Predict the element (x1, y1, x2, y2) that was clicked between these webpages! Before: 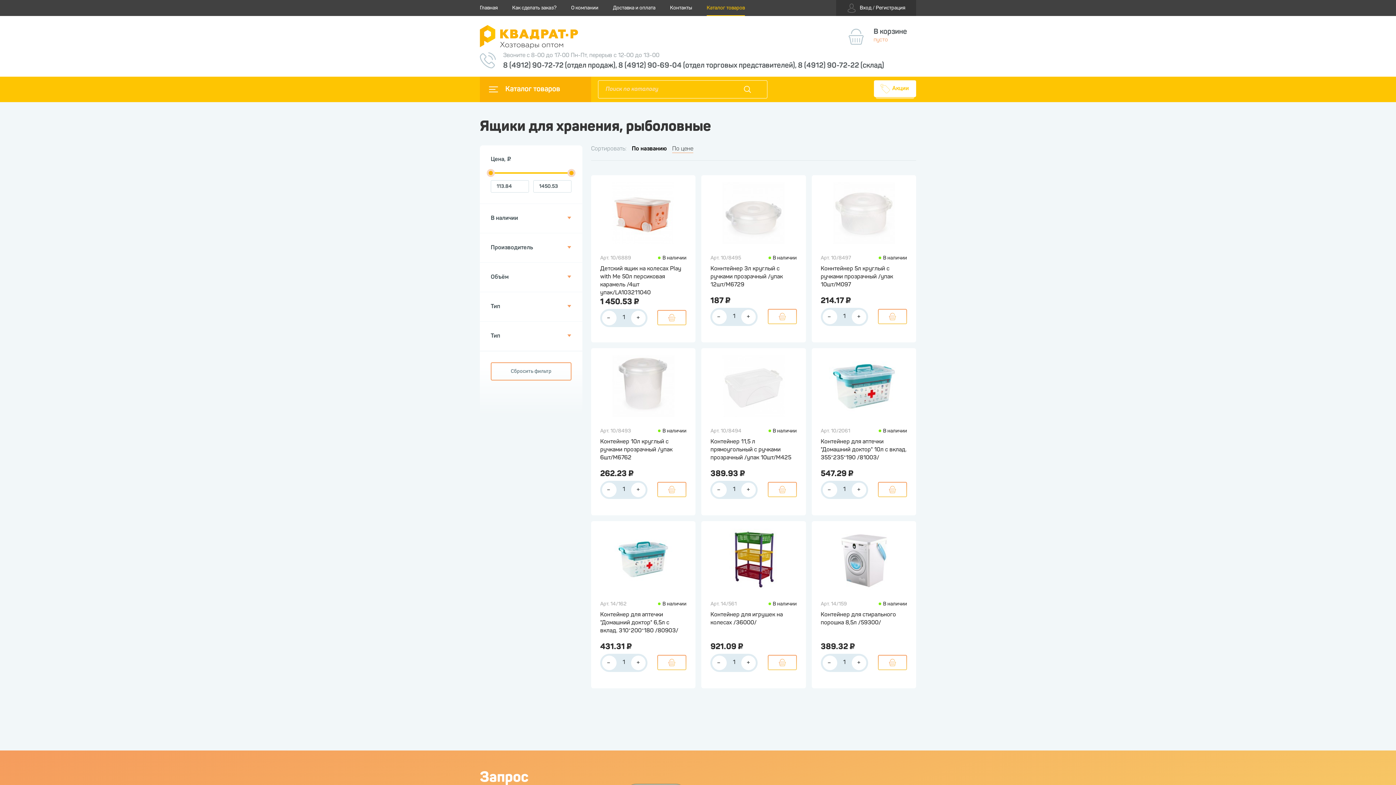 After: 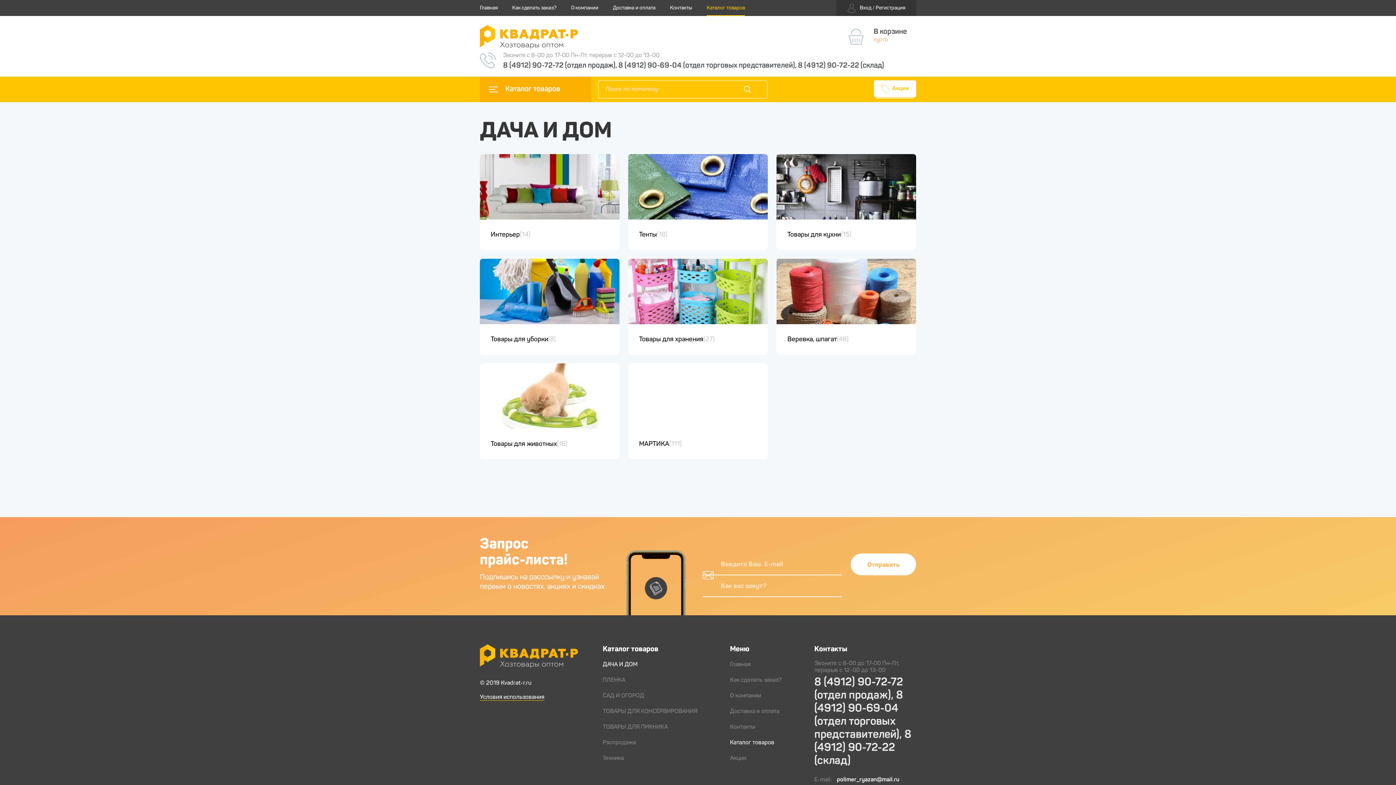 Action: bbox: (706, 0, 745, 16) label: Каталог товаров